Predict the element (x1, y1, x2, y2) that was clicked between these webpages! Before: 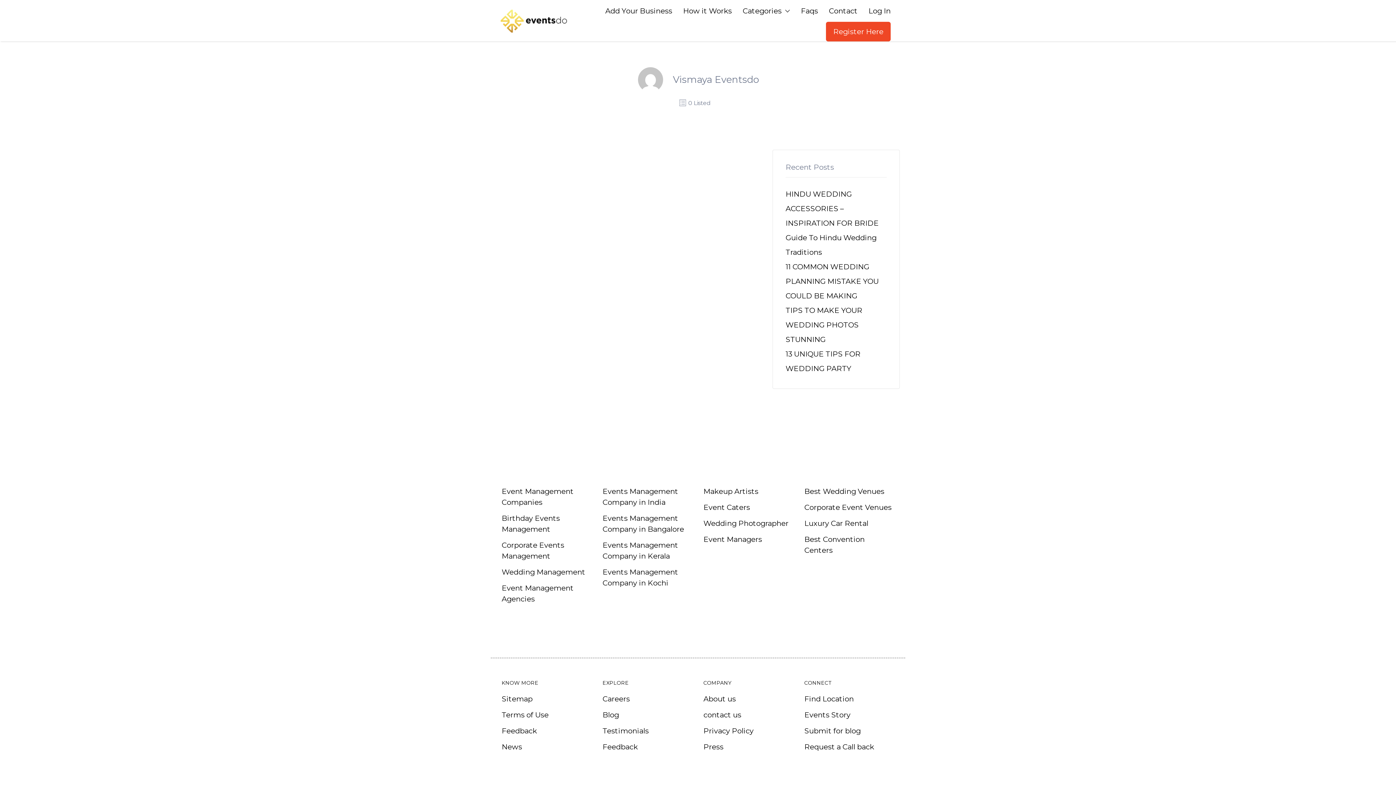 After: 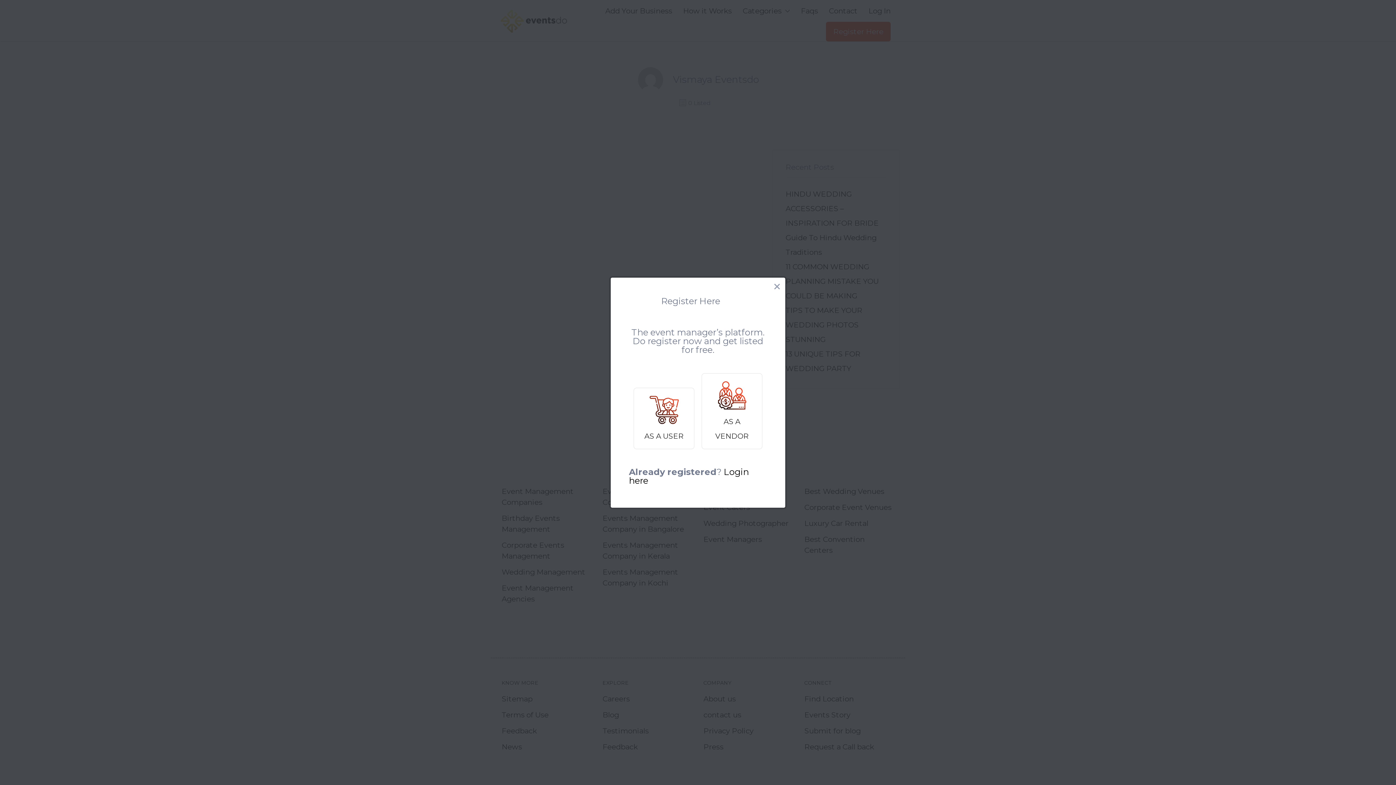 Action: bbox: (826, 21, 890, 41) label: Register Here